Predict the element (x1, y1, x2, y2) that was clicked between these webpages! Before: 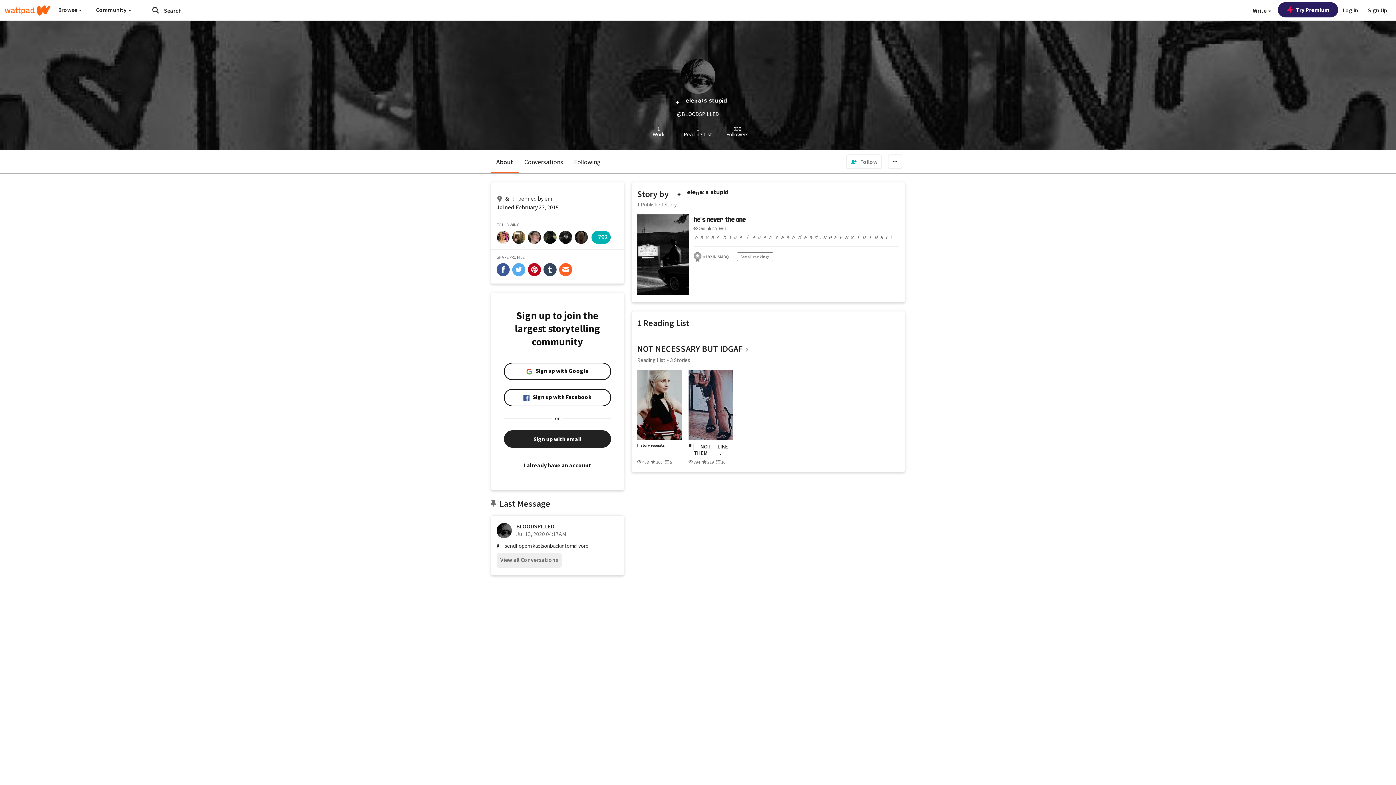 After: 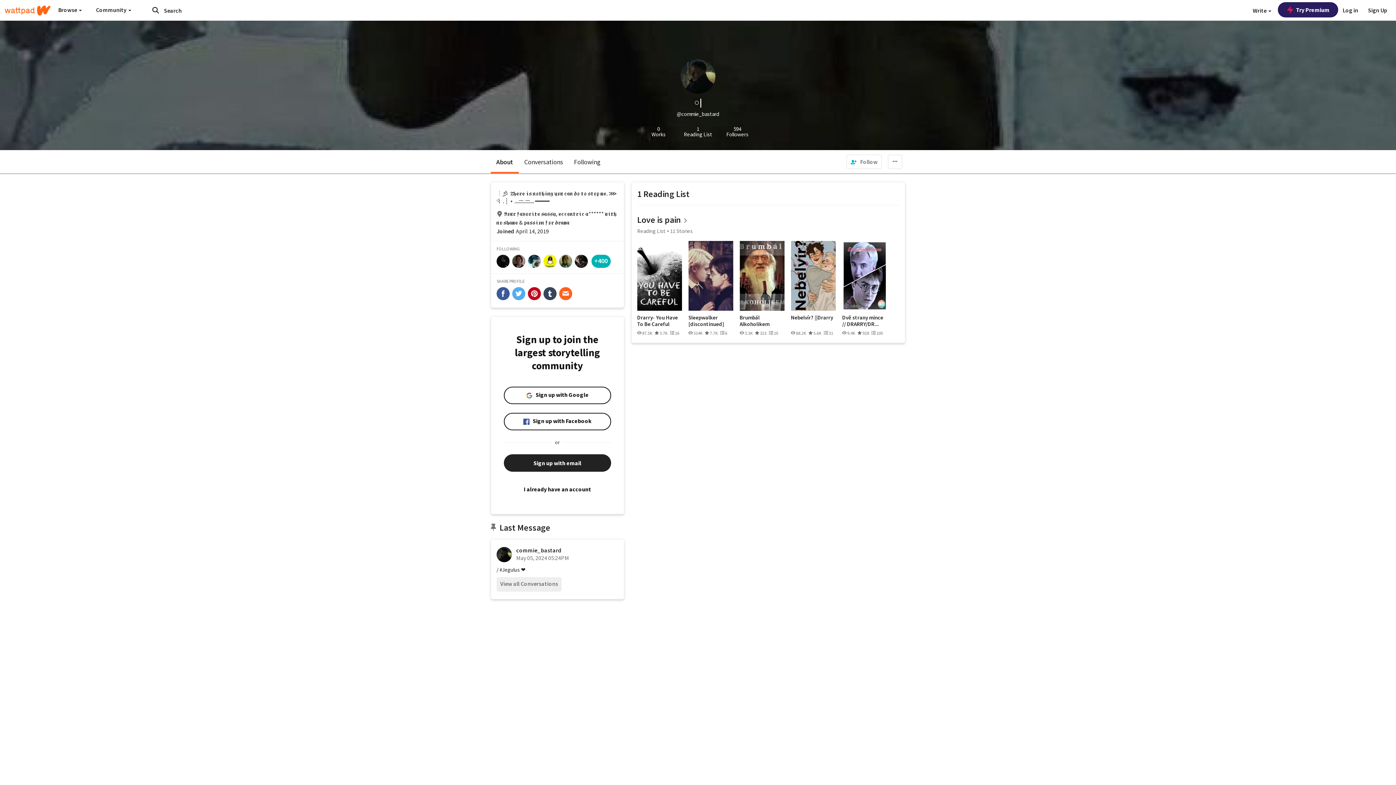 Action: bbox: (543, 230, 556, 244)